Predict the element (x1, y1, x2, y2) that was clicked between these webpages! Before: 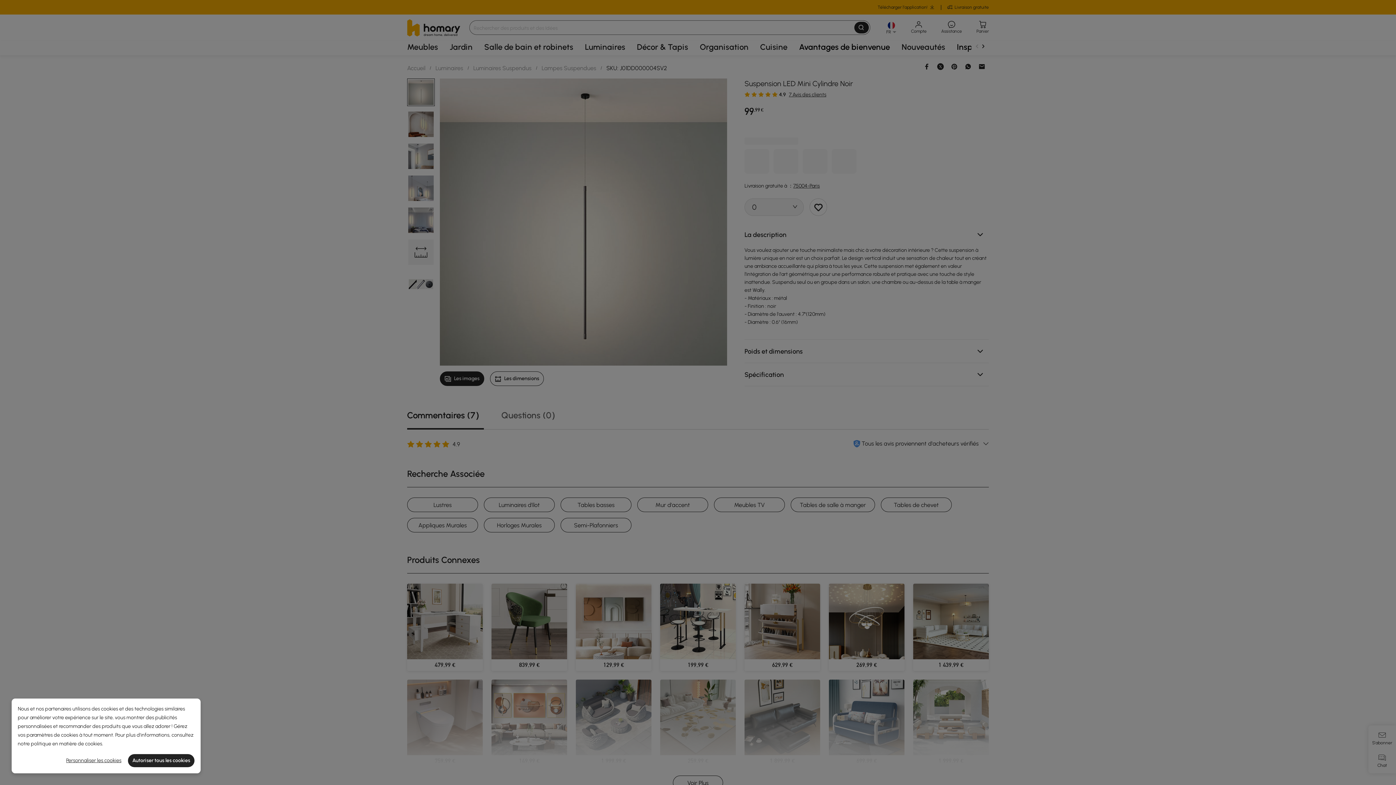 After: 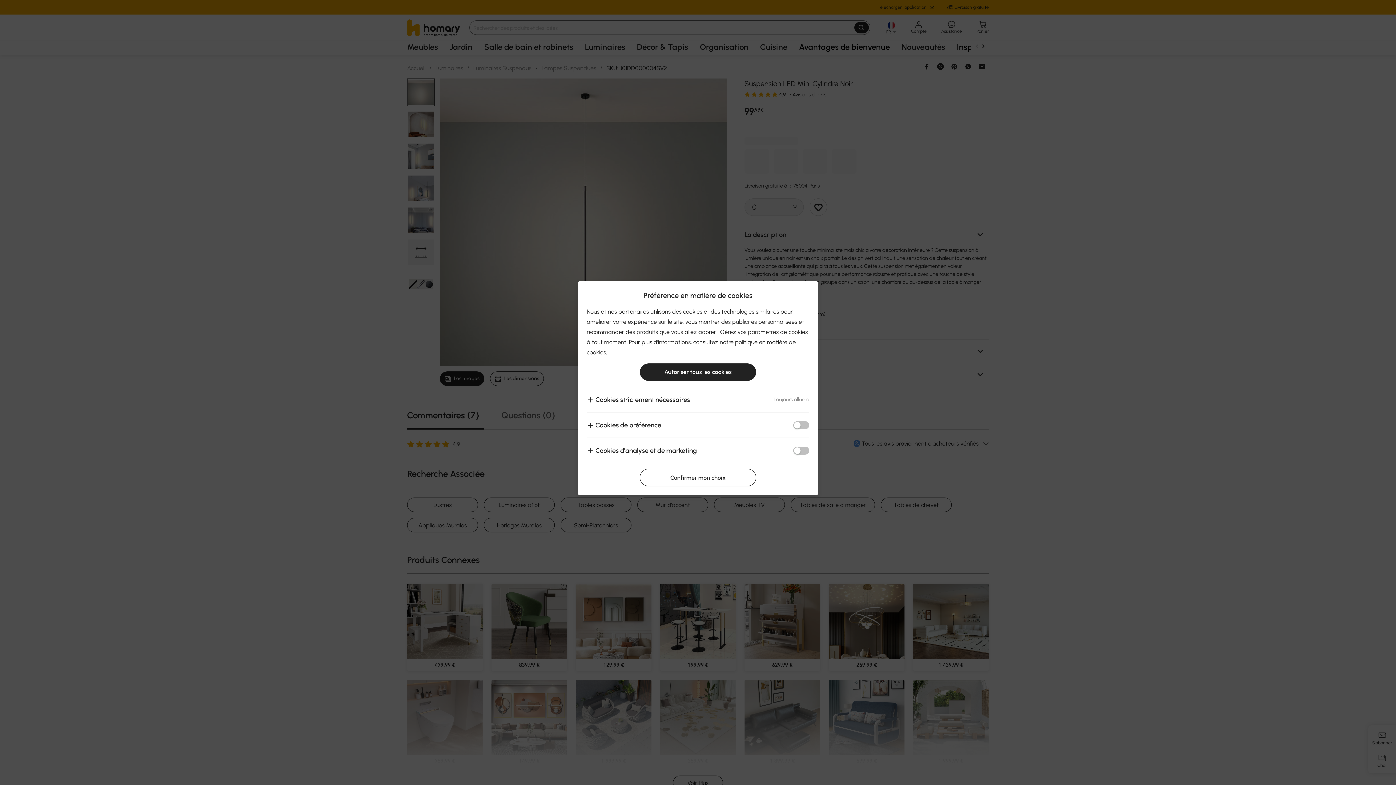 Action: bbox: (61, 754, 125, 767) label: Personnaliser les cookies